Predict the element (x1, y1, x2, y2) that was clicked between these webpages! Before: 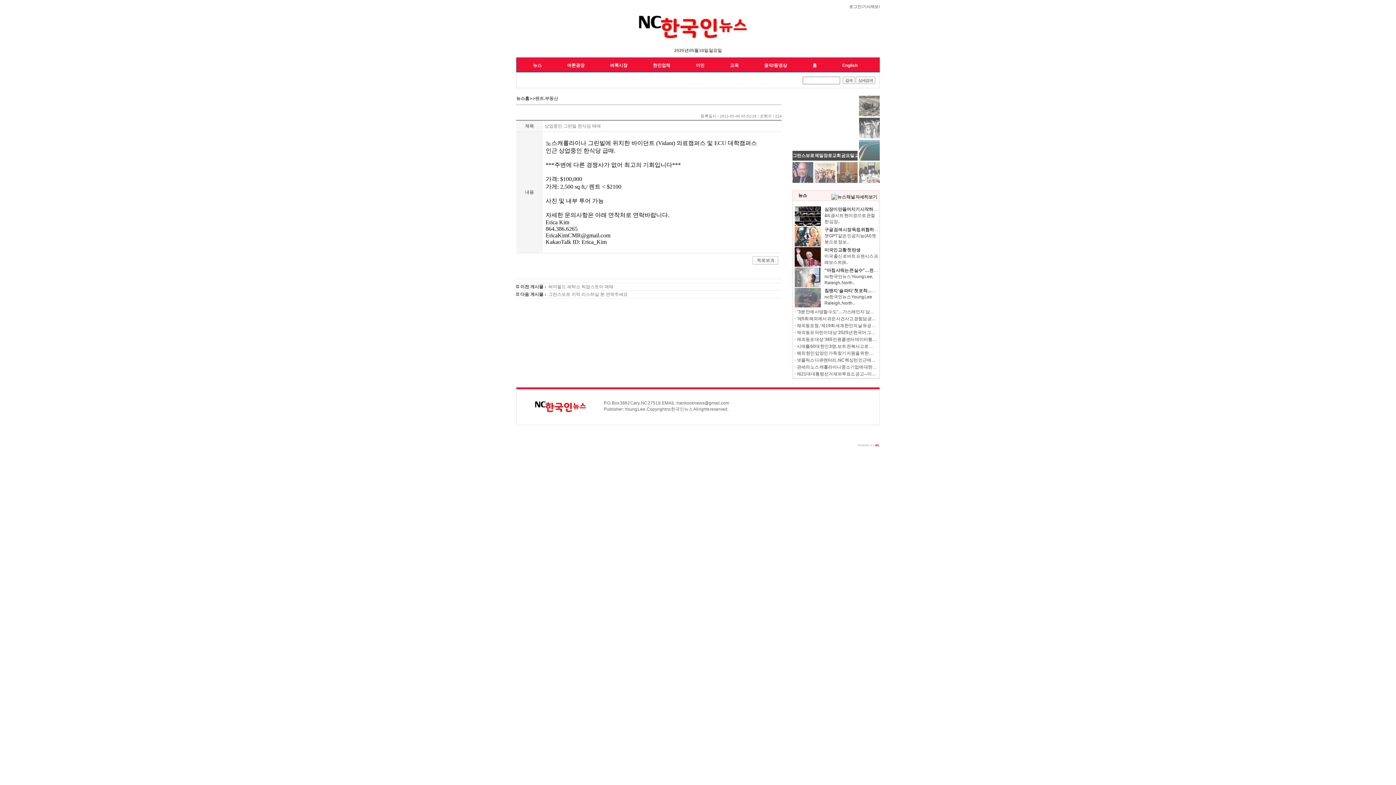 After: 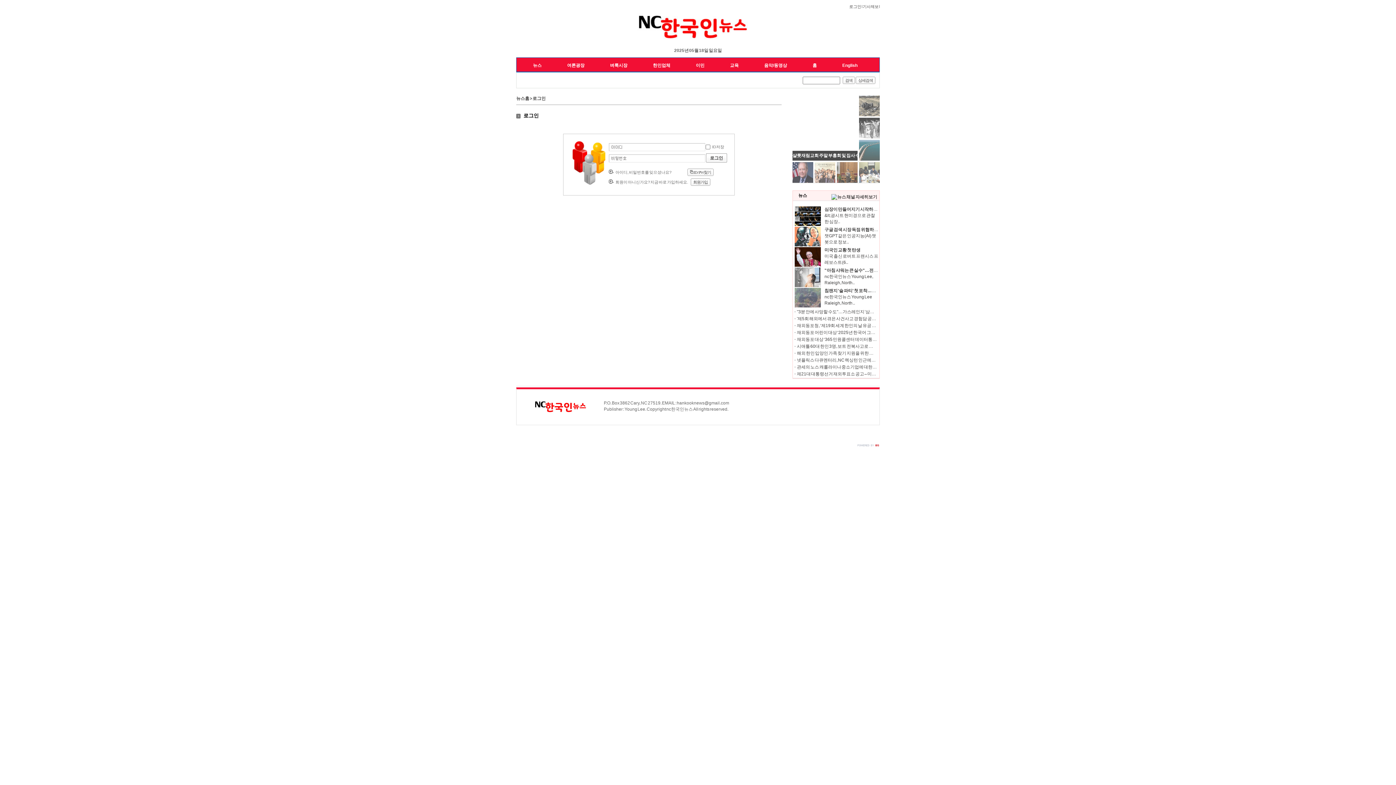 Action: label: 로그인 bbox: (849, 4, 861, 8)